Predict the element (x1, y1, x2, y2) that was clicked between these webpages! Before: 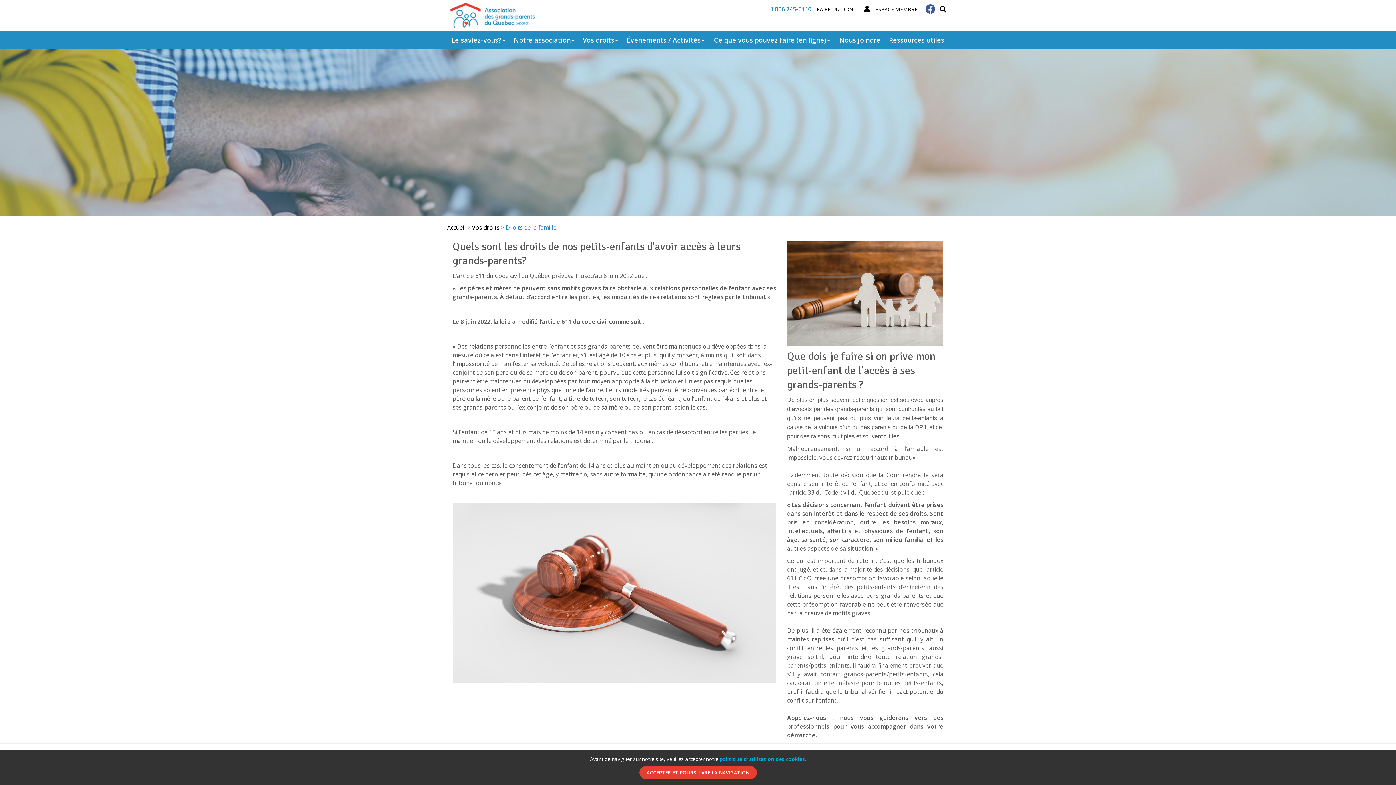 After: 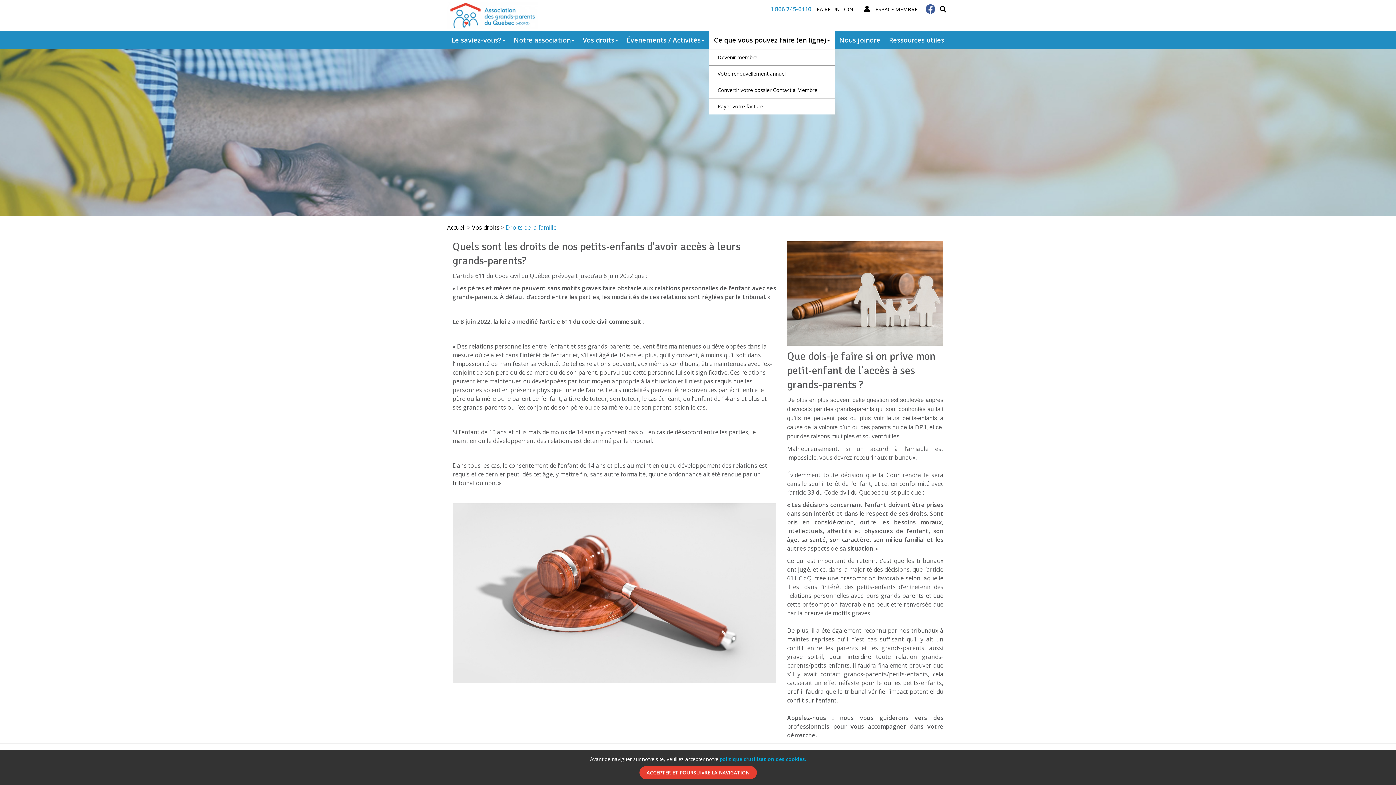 Action: label: Ce que vous pouvez faire (en ligne) bbox: (709, 30, 835, 49)